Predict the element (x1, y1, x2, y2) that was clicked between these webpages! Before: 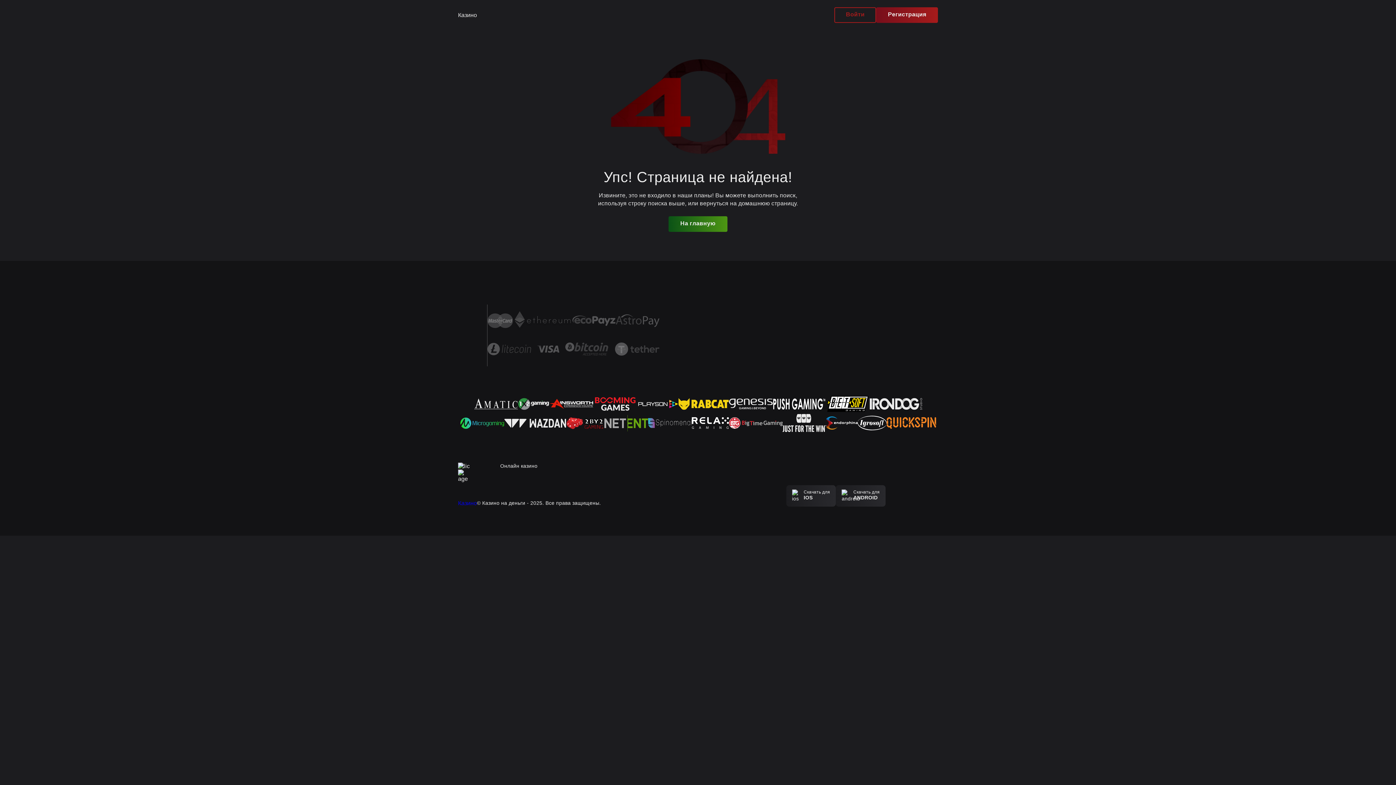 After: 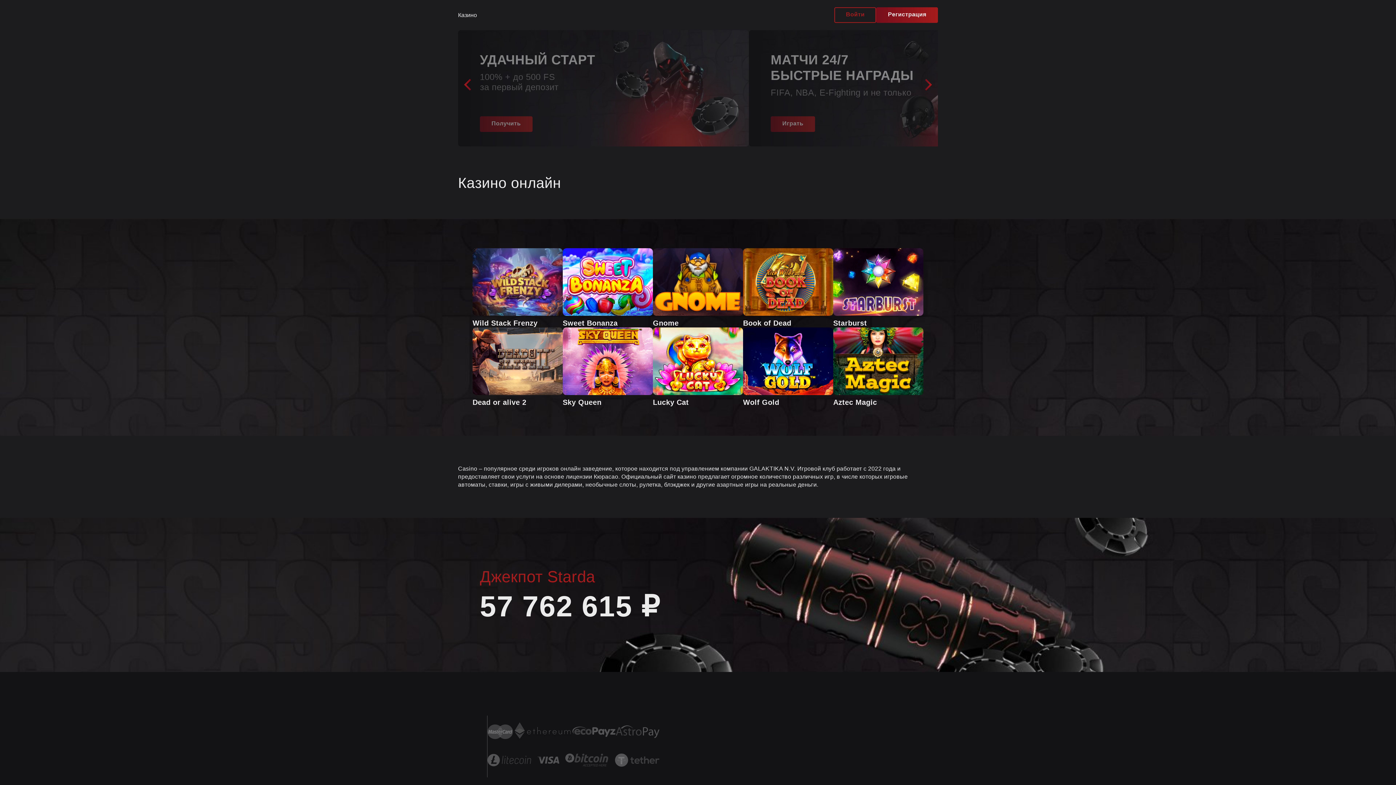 Action: bbox: (458, 12, 477, 18) label: Казино